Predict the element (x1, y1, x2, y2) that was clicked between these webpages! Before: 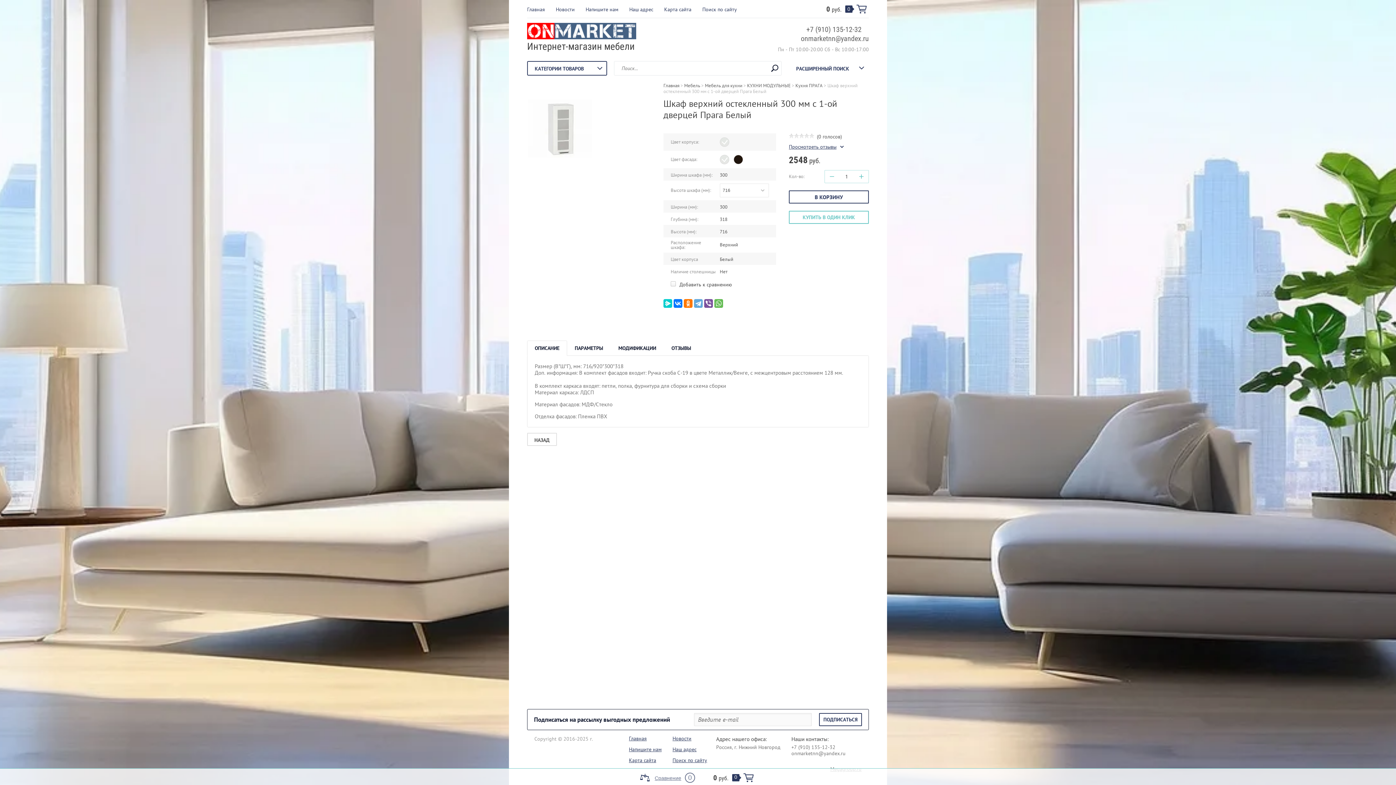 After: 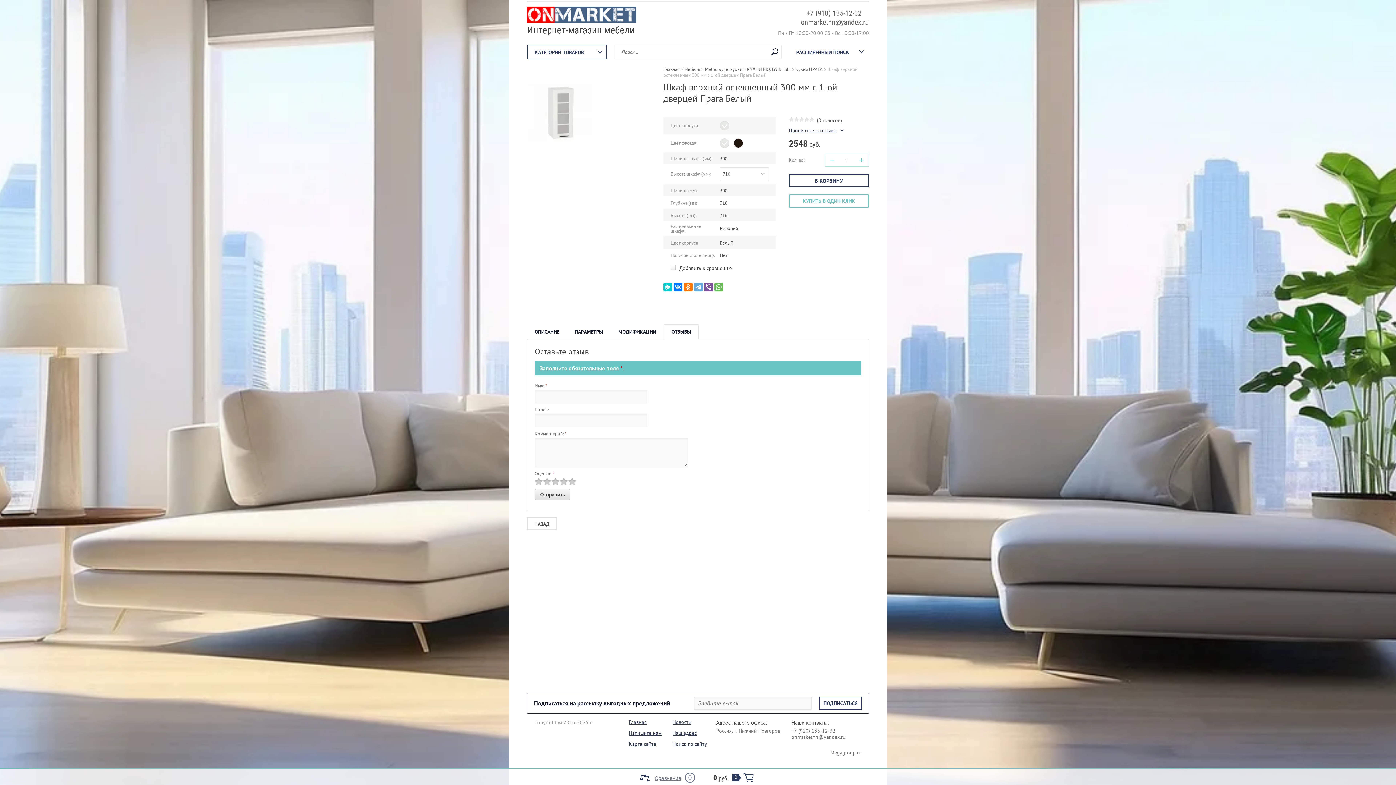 Action: label: Просмотреть отзывы bbox: (789, 143, 844, 150)